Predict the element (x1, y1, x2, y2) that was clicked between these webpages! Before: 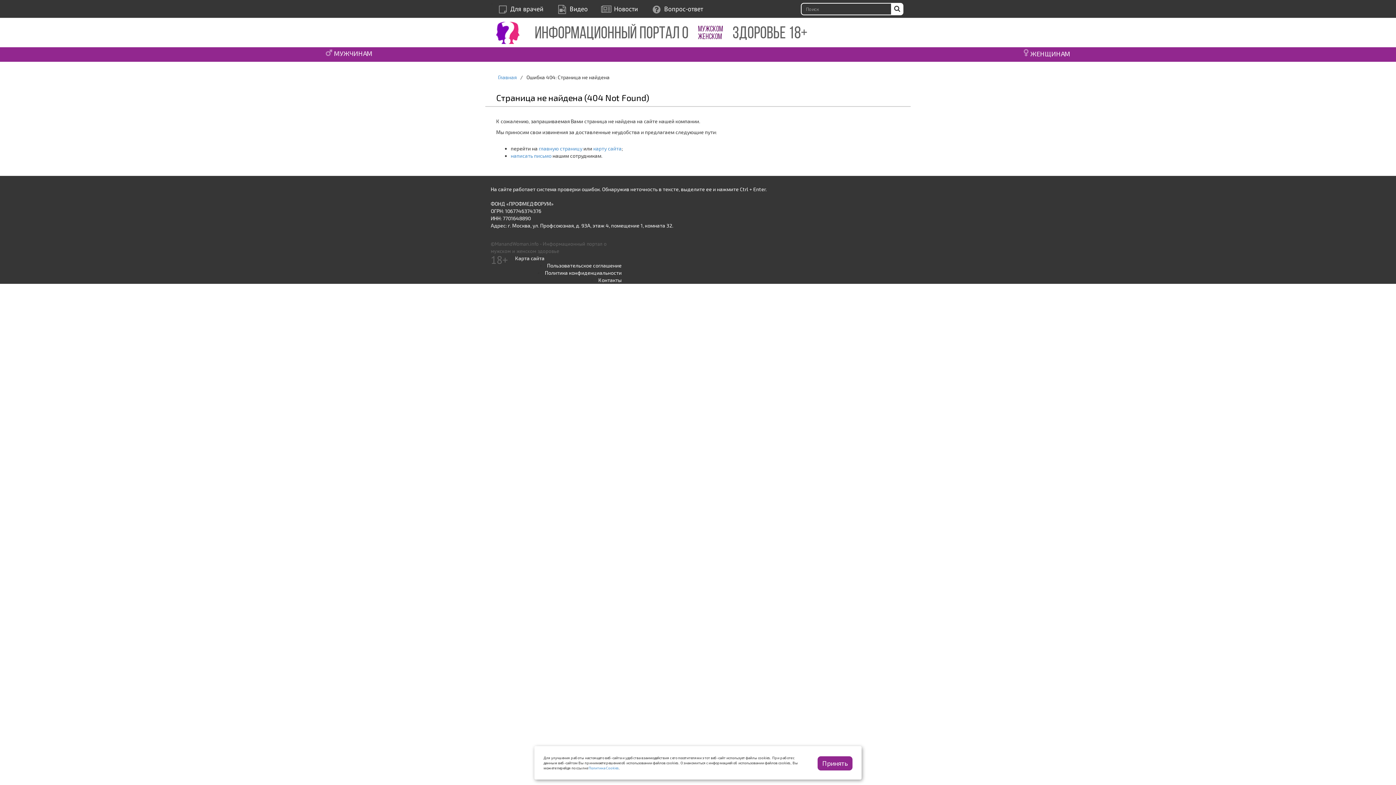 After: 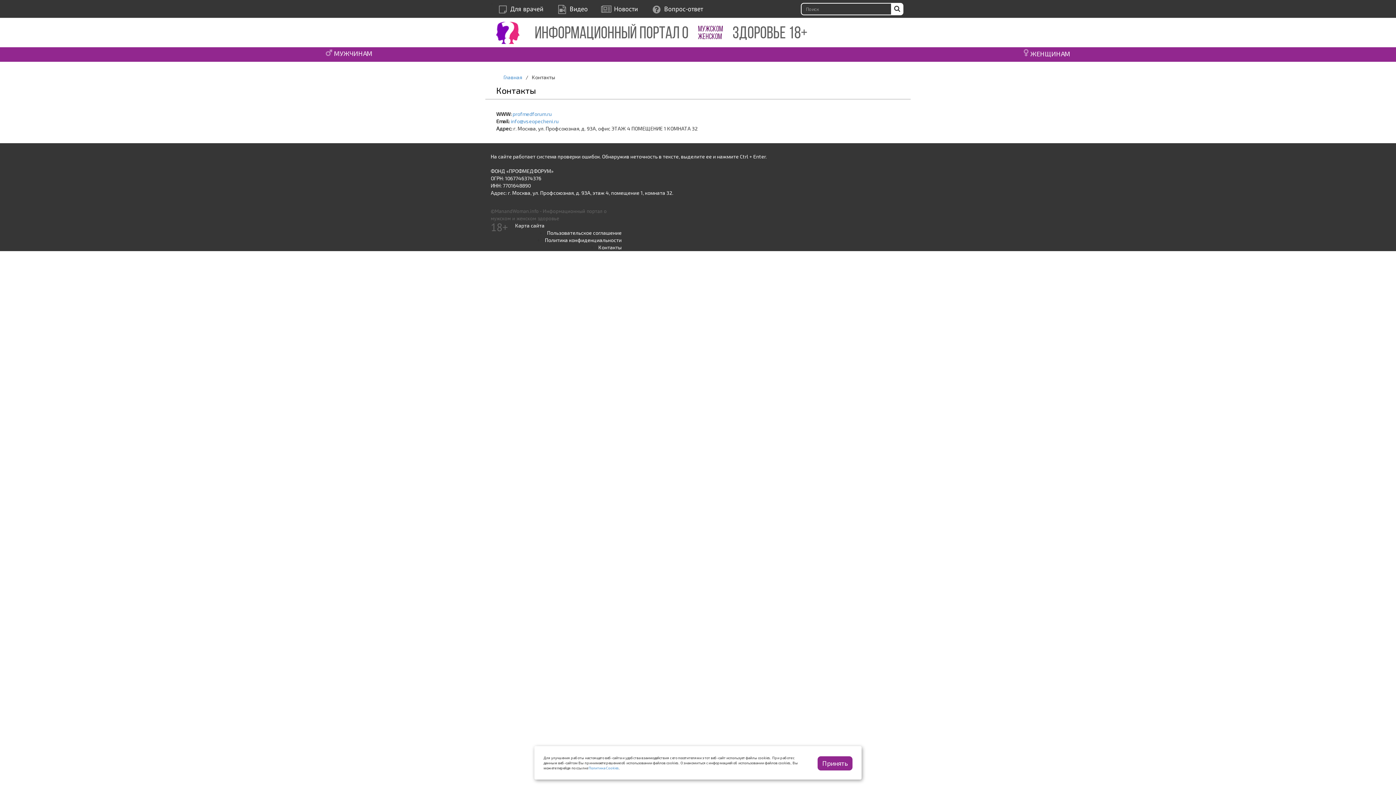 Action: bbox: (598, 277, 621, 283) label: Контакты